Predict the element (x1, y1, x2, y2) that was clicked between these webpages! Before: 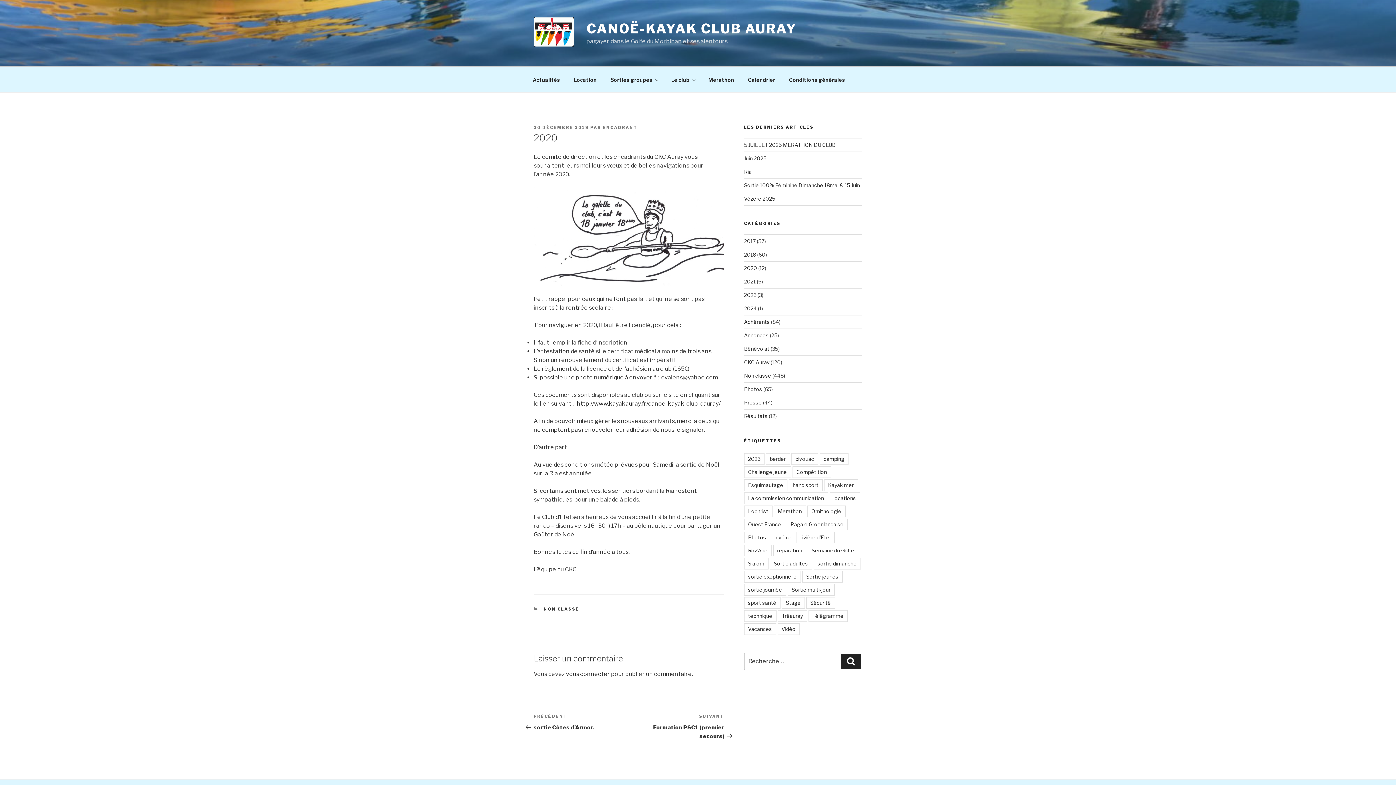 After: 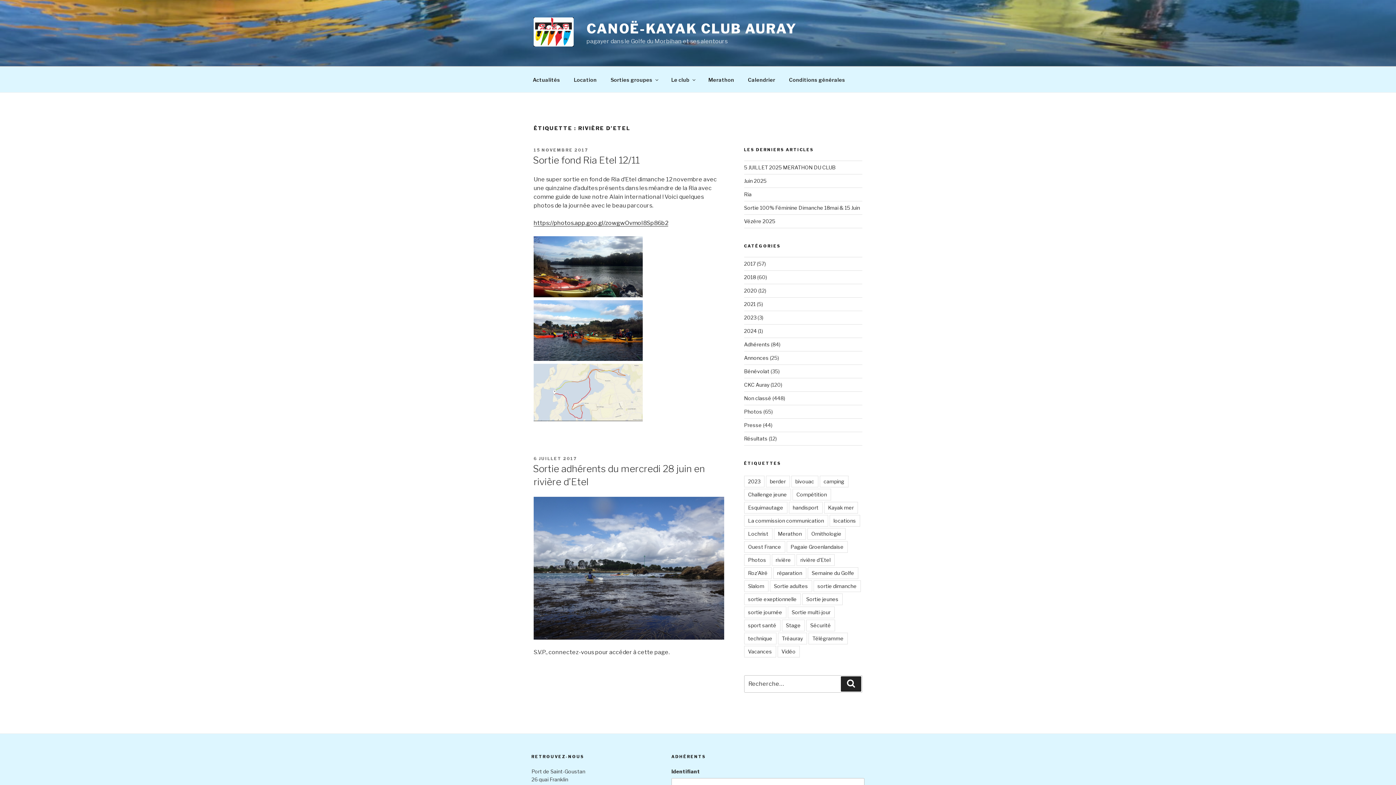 Action: bbox: (796, 532, 834, 543) label: rivière d'Etel